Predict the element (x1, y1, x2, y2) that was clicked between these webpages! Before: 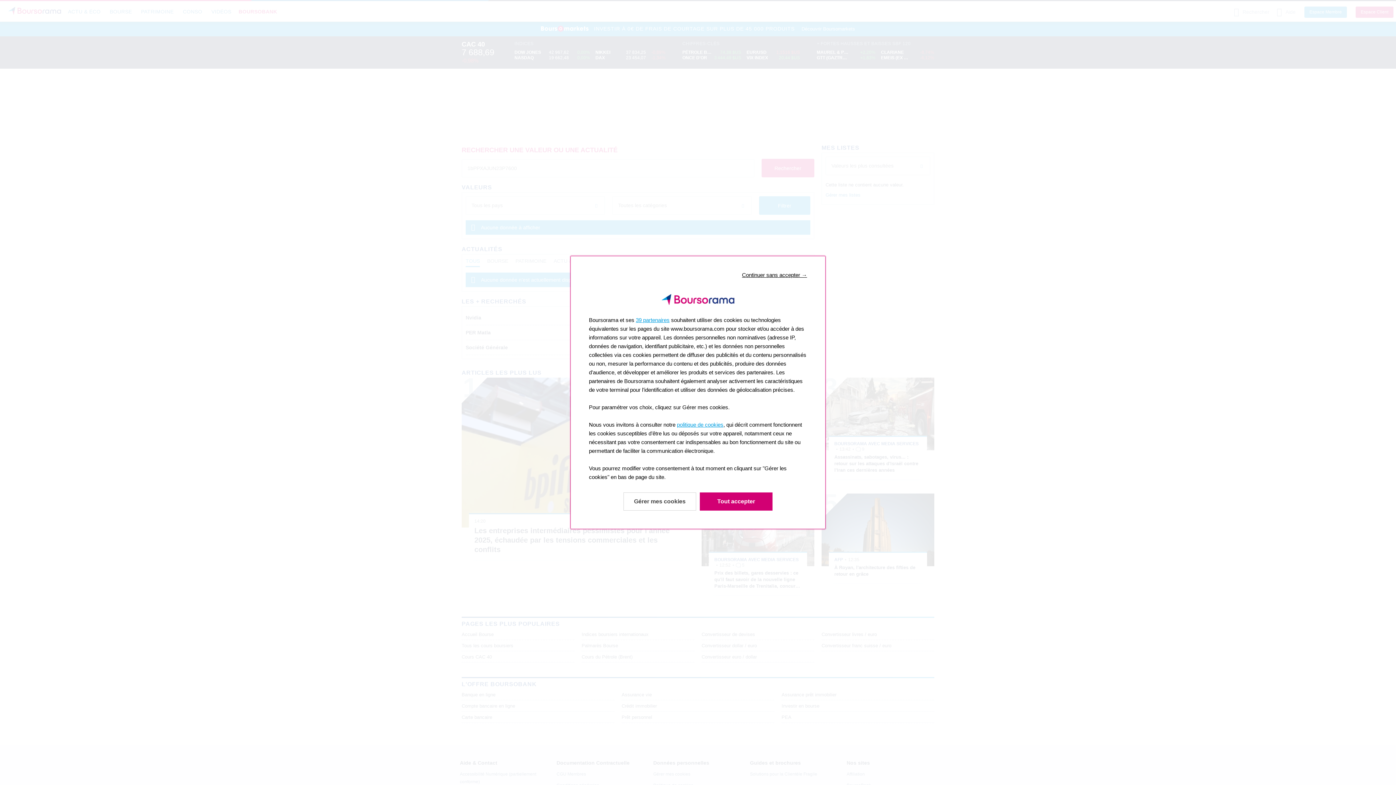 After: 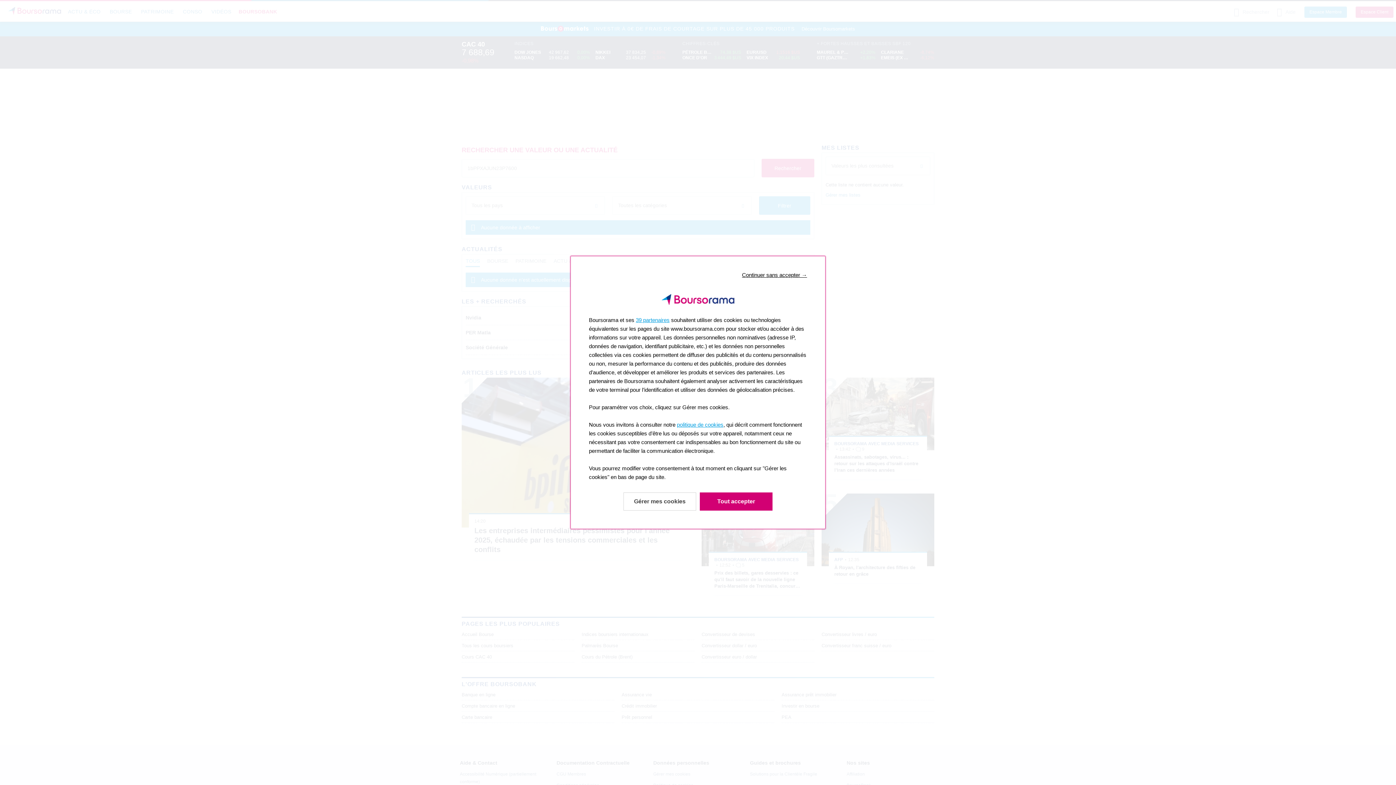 Action: bbox: (677, 421, 723, 428) label: politique de cookies